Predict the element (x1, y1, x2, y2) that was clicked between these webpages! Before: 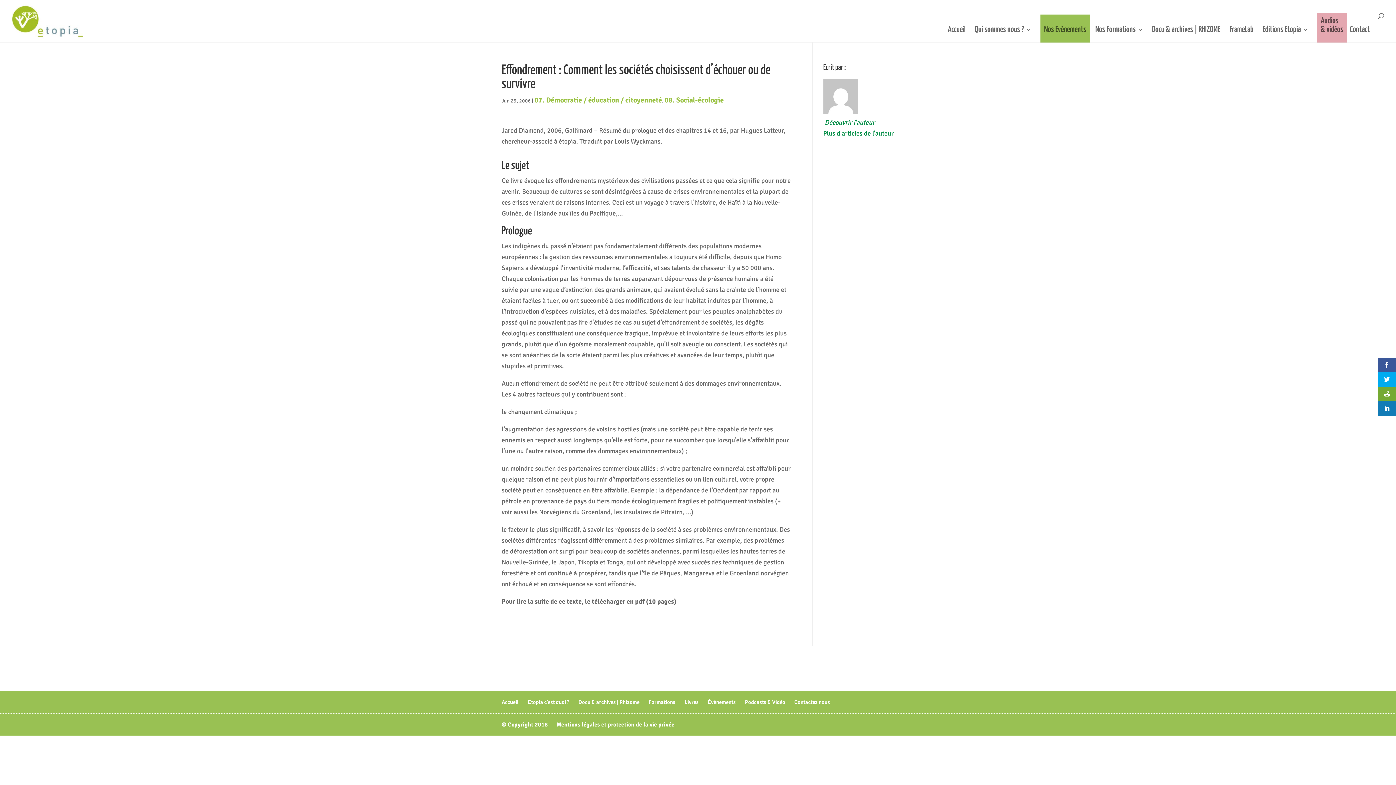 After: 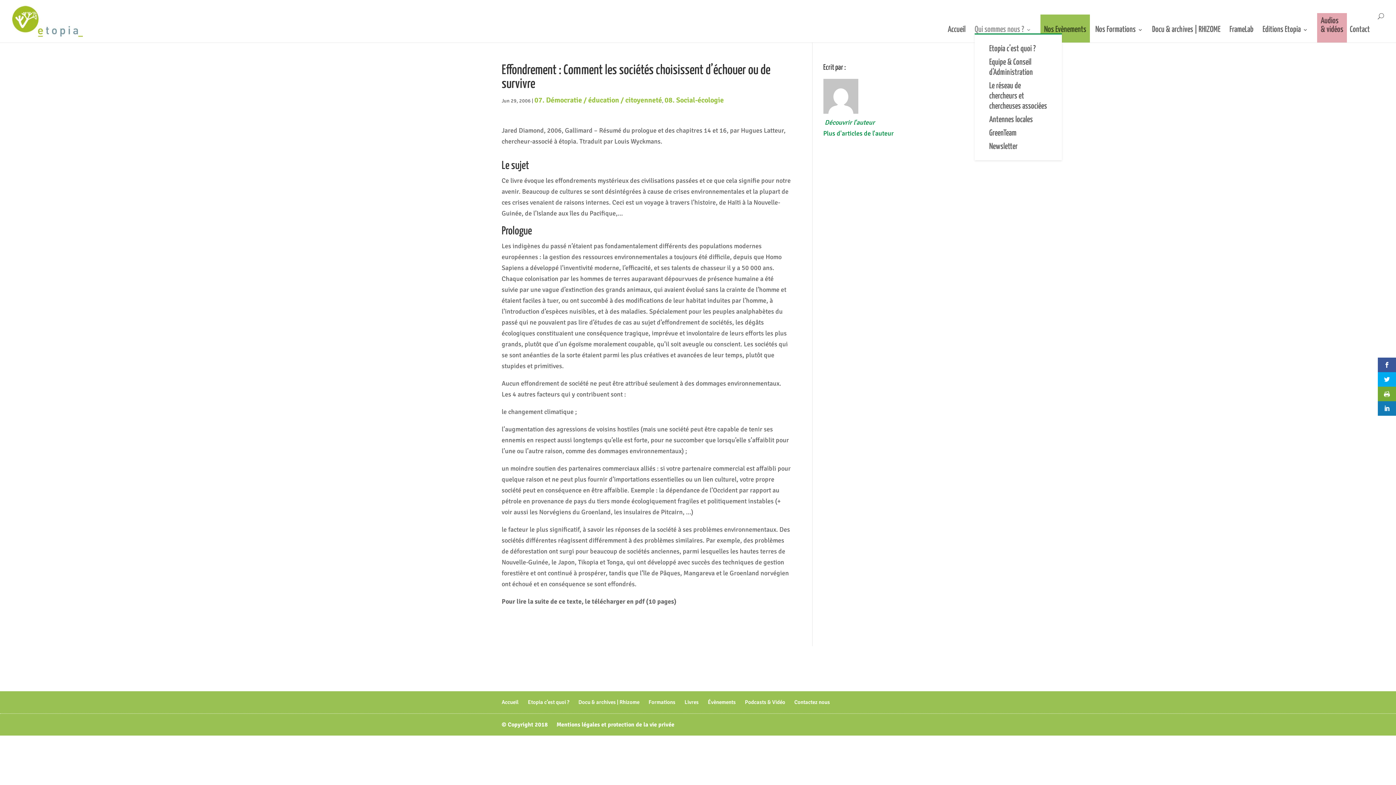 Action: bbox: (974, 27, 1031, 33) label: Qui sommes nous ?